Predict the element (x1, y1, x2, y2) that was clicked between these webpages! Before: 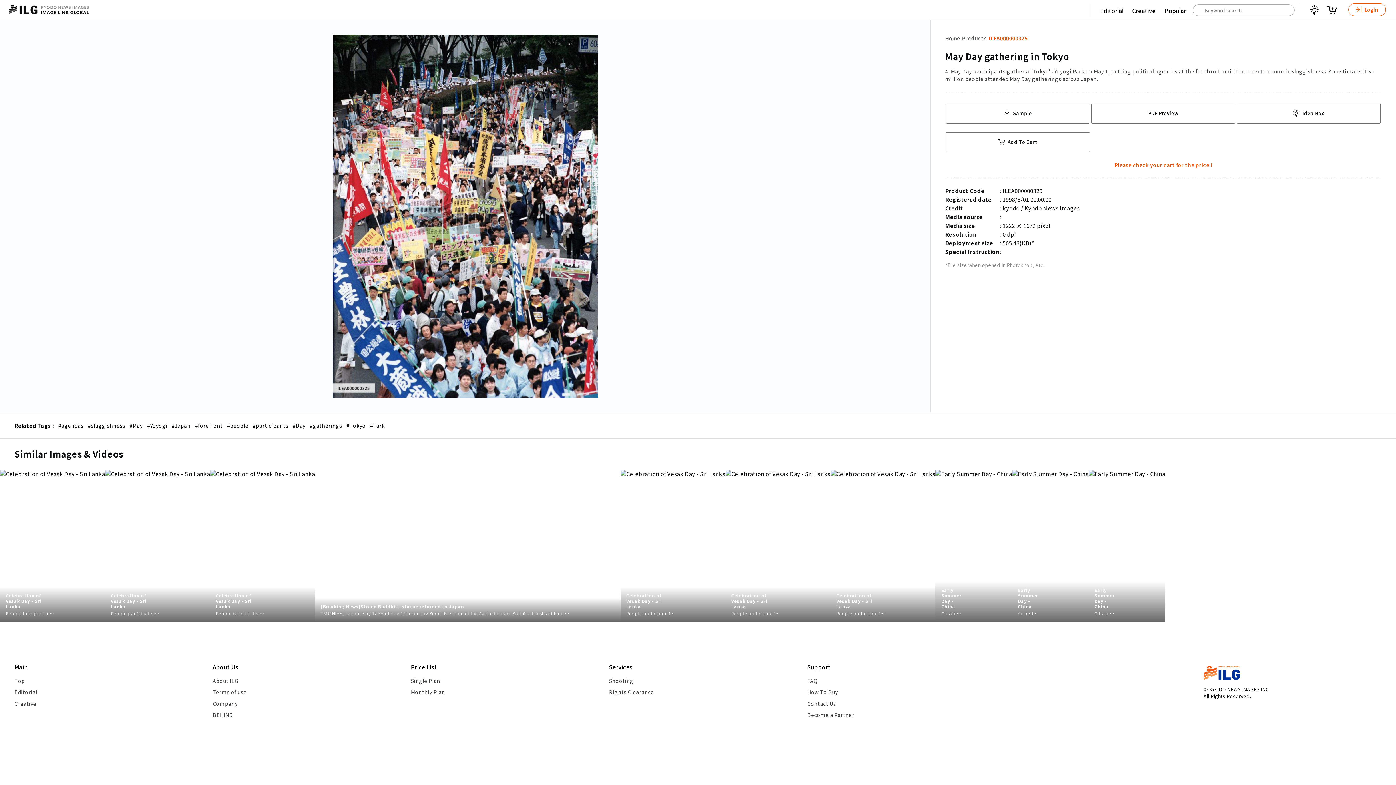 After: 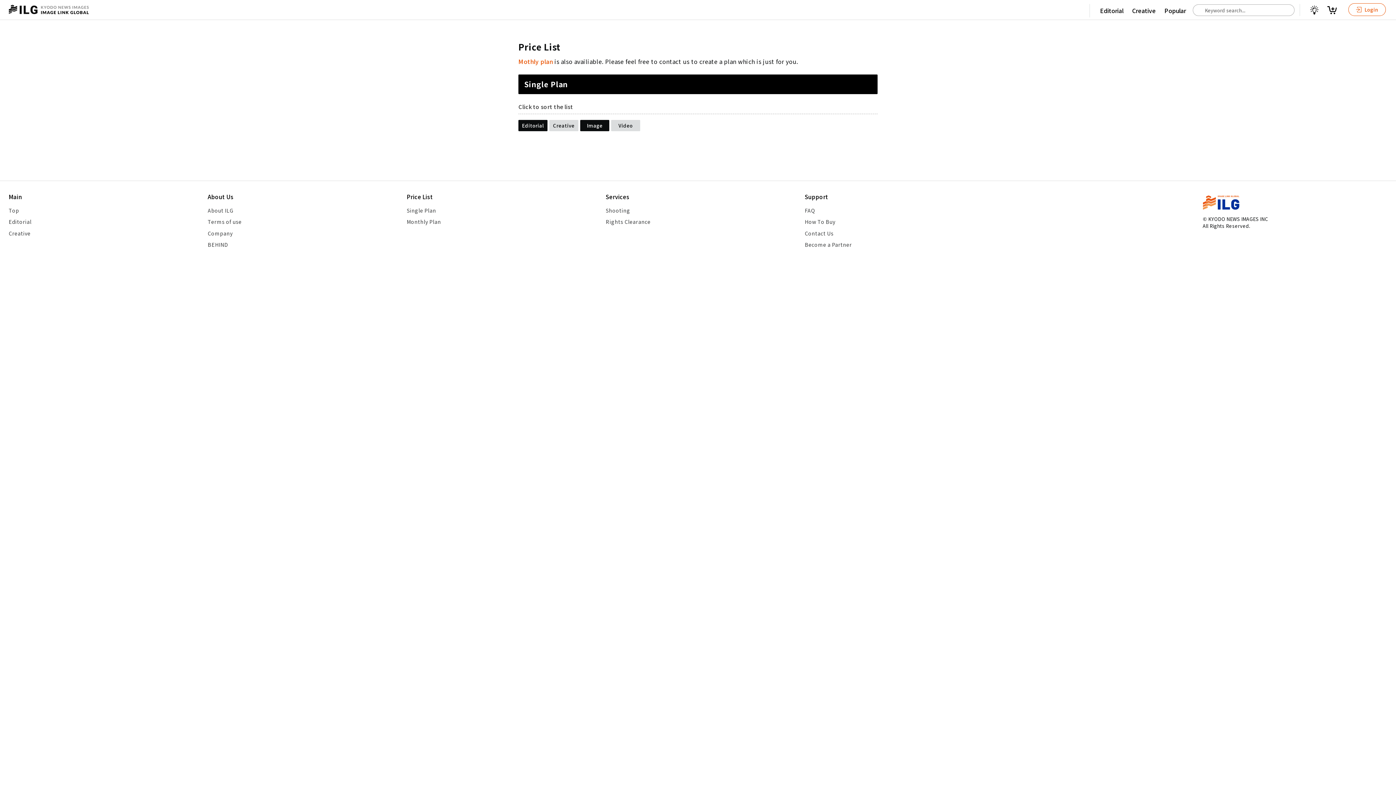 Action: bbox: (411, 677, 588, 685) label: Single Plan